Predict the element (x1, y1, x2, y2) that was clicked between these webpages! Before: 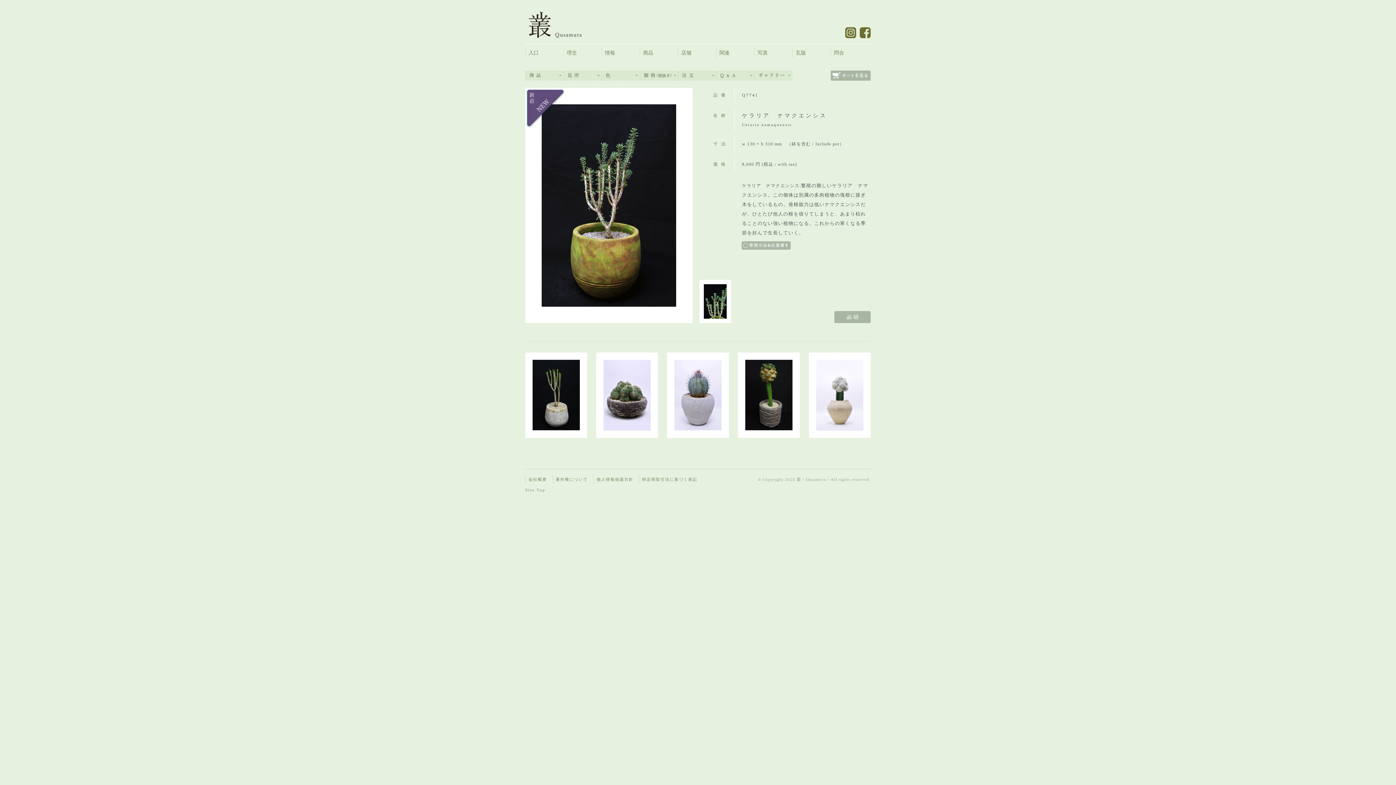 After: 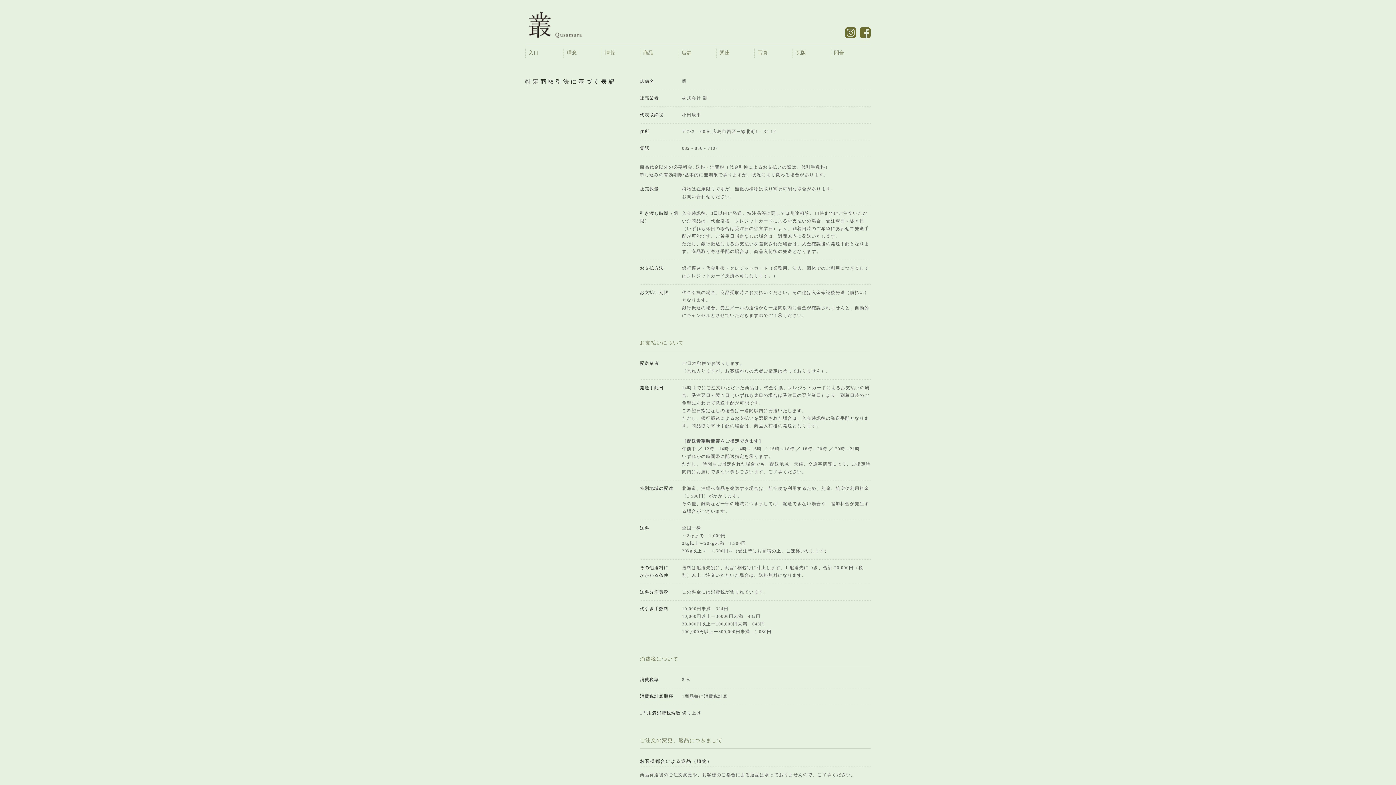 Action: label: 特定商取引法に基づく表記 bbox: (642, 477, 697, 481)